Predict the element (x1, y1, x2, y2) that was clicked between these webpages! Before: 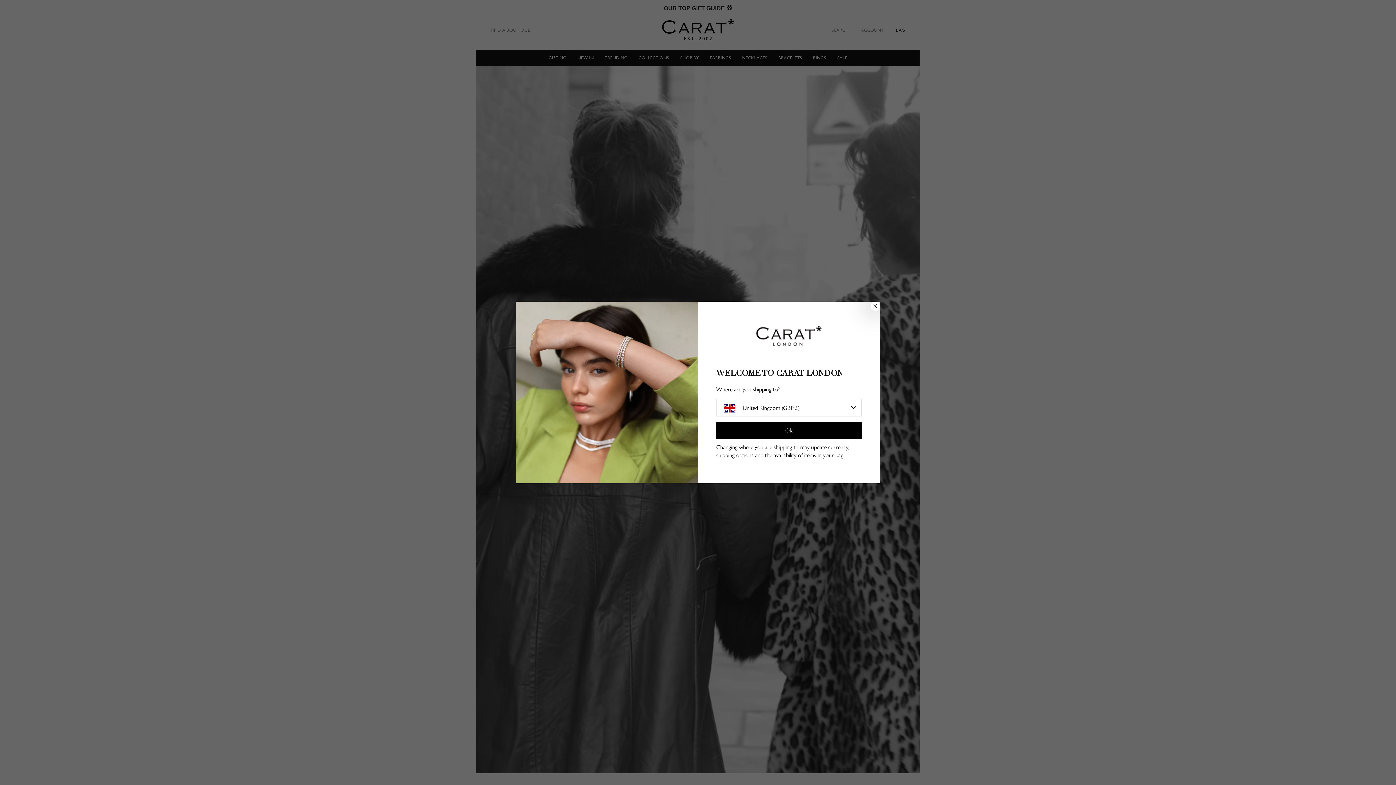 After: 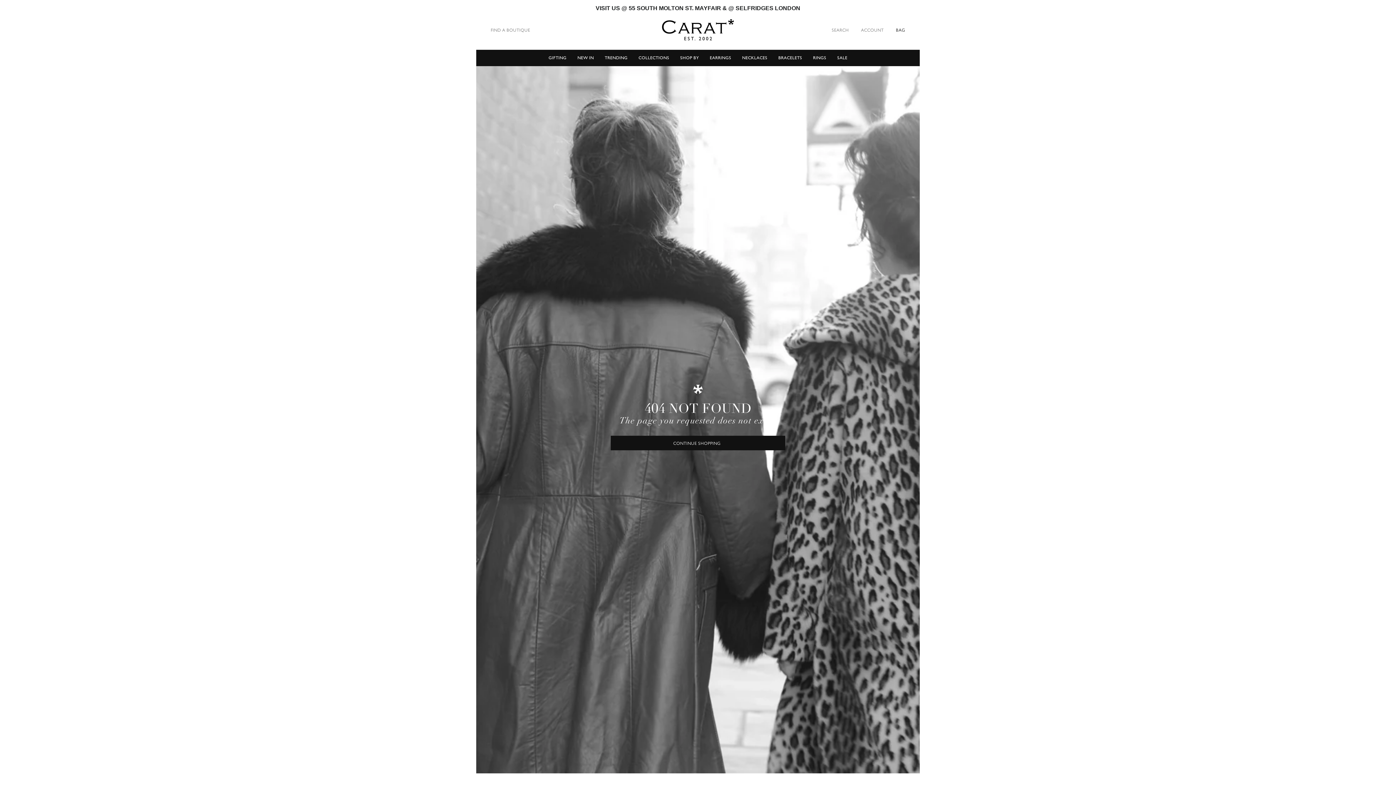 Action: bbox: (716, 422, 861, 439) label: Ok